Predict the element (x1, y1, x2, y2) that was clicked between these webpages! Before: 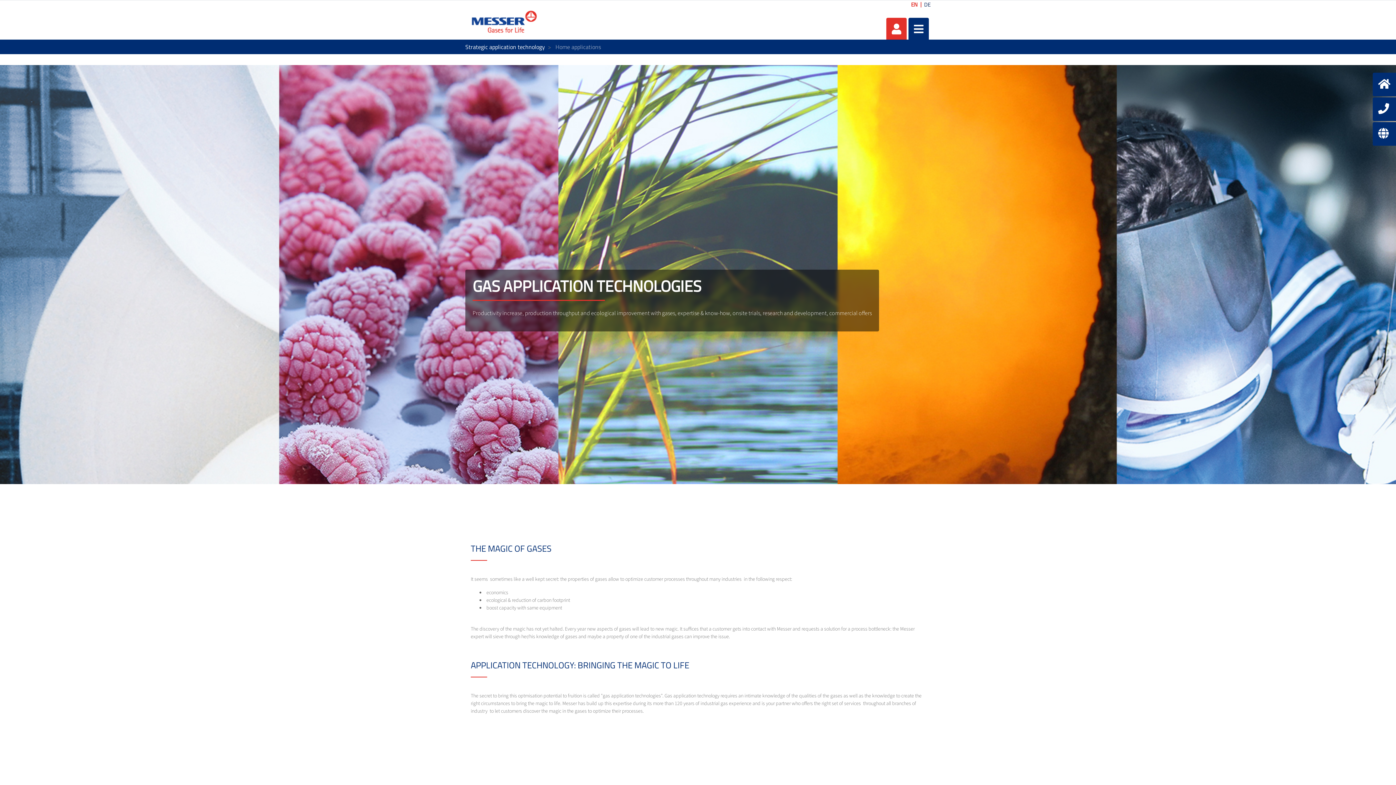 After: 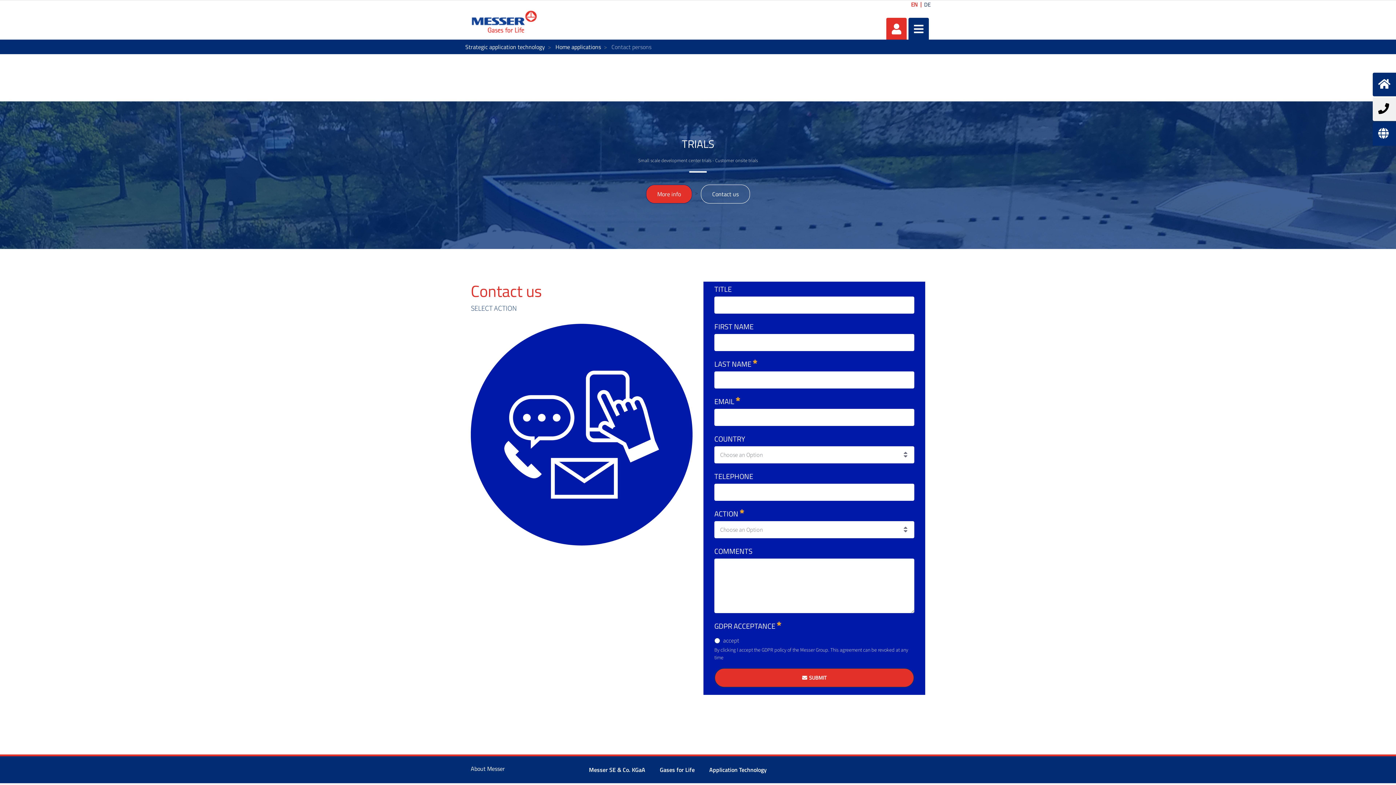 Action: bbox: (1373, 97, 1396, 121)